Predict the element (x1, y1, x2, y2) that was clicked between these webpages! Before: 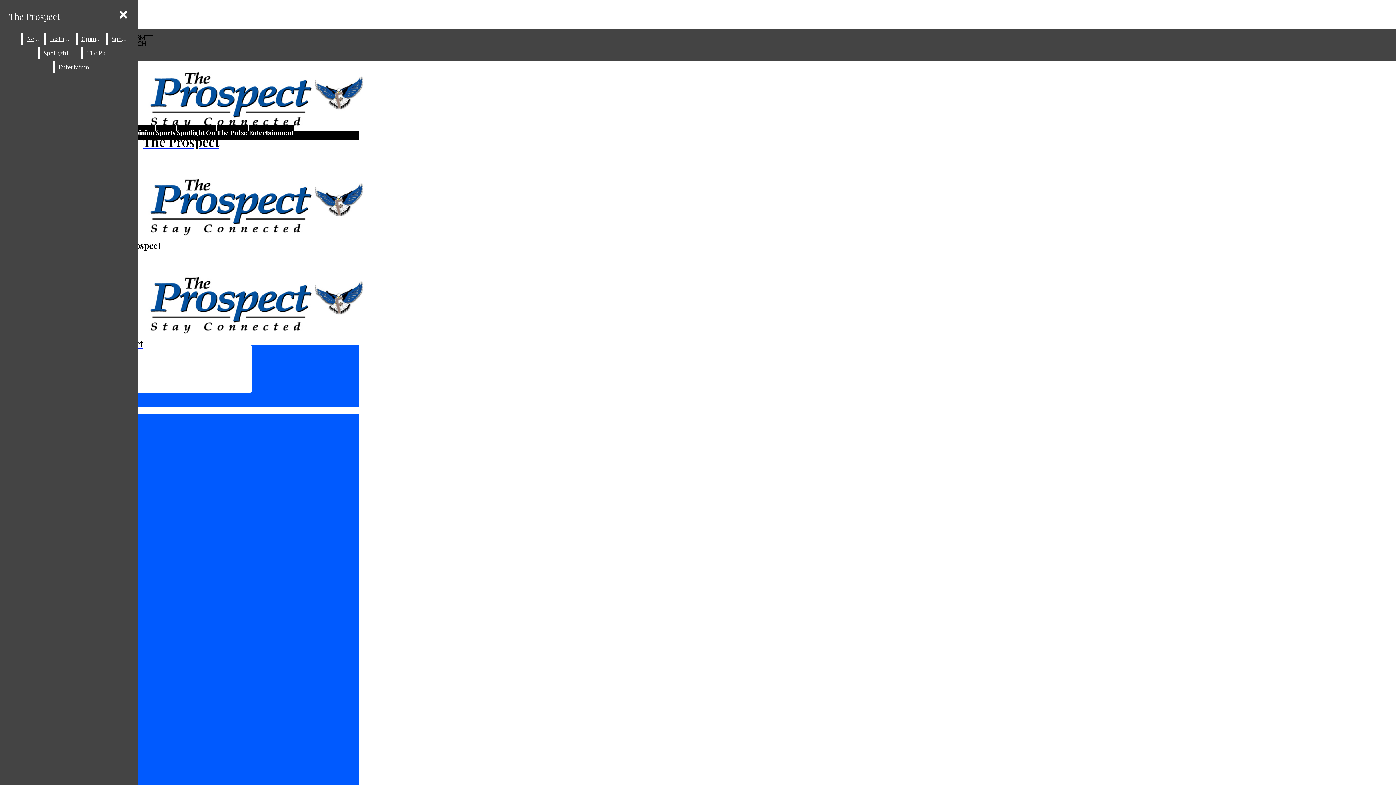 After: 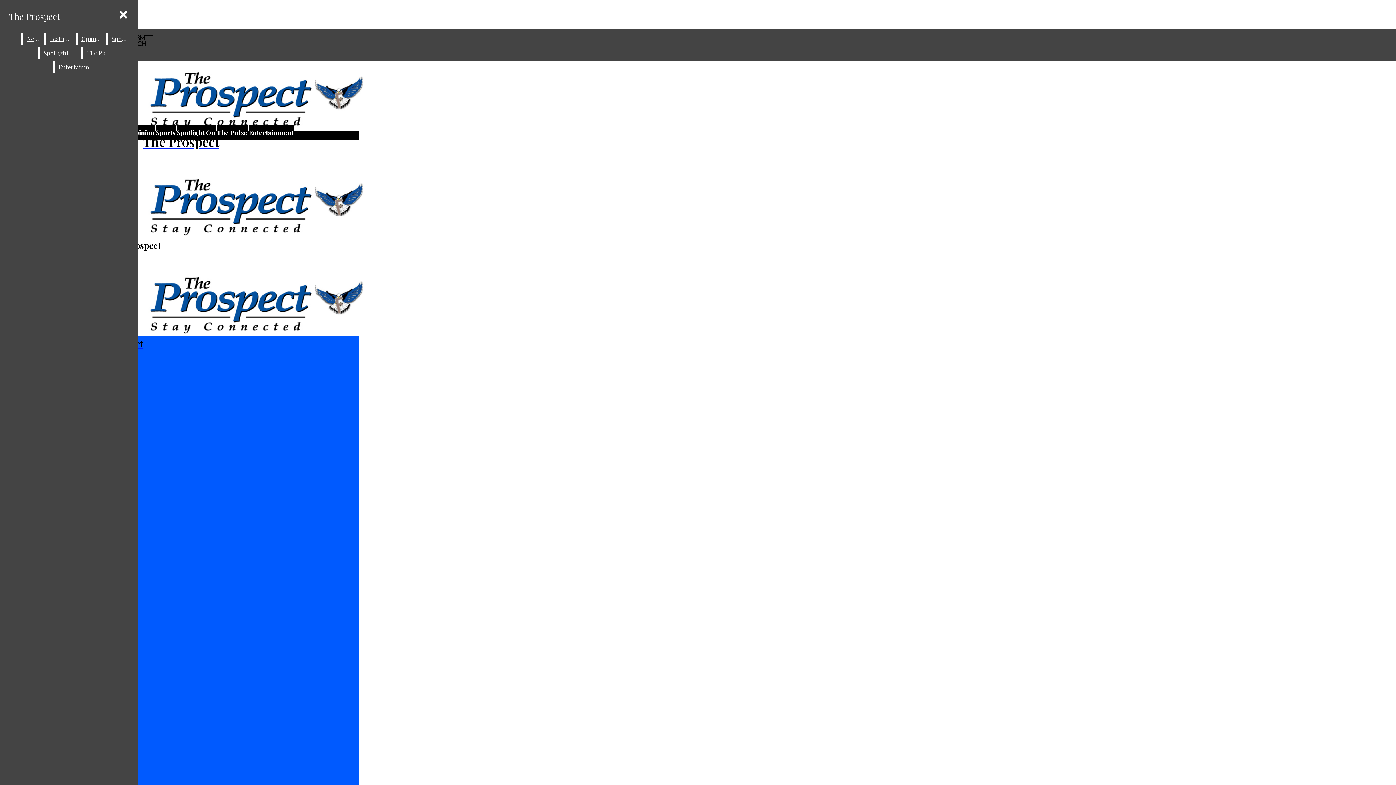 Action: bbox: (40, 47, 80, 58) label: Spotlight On